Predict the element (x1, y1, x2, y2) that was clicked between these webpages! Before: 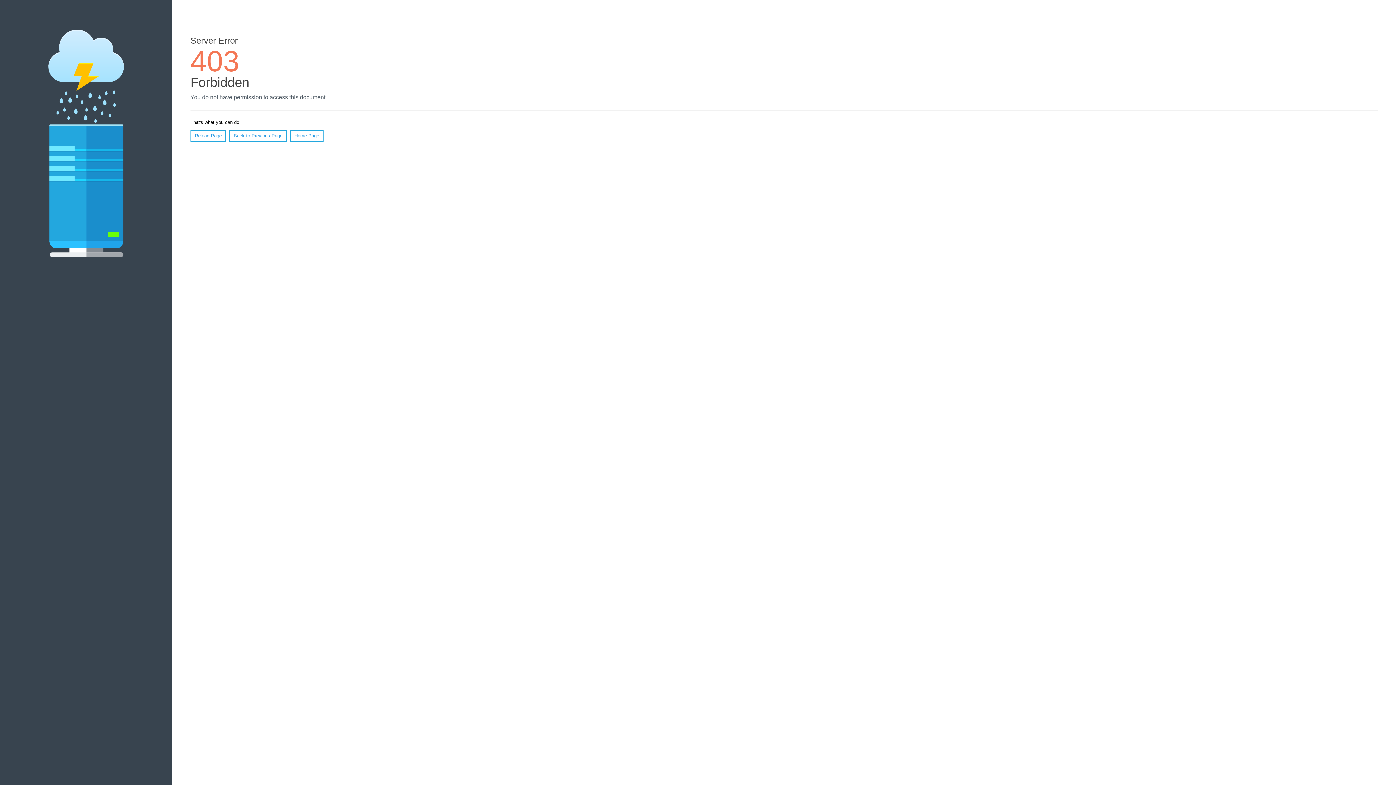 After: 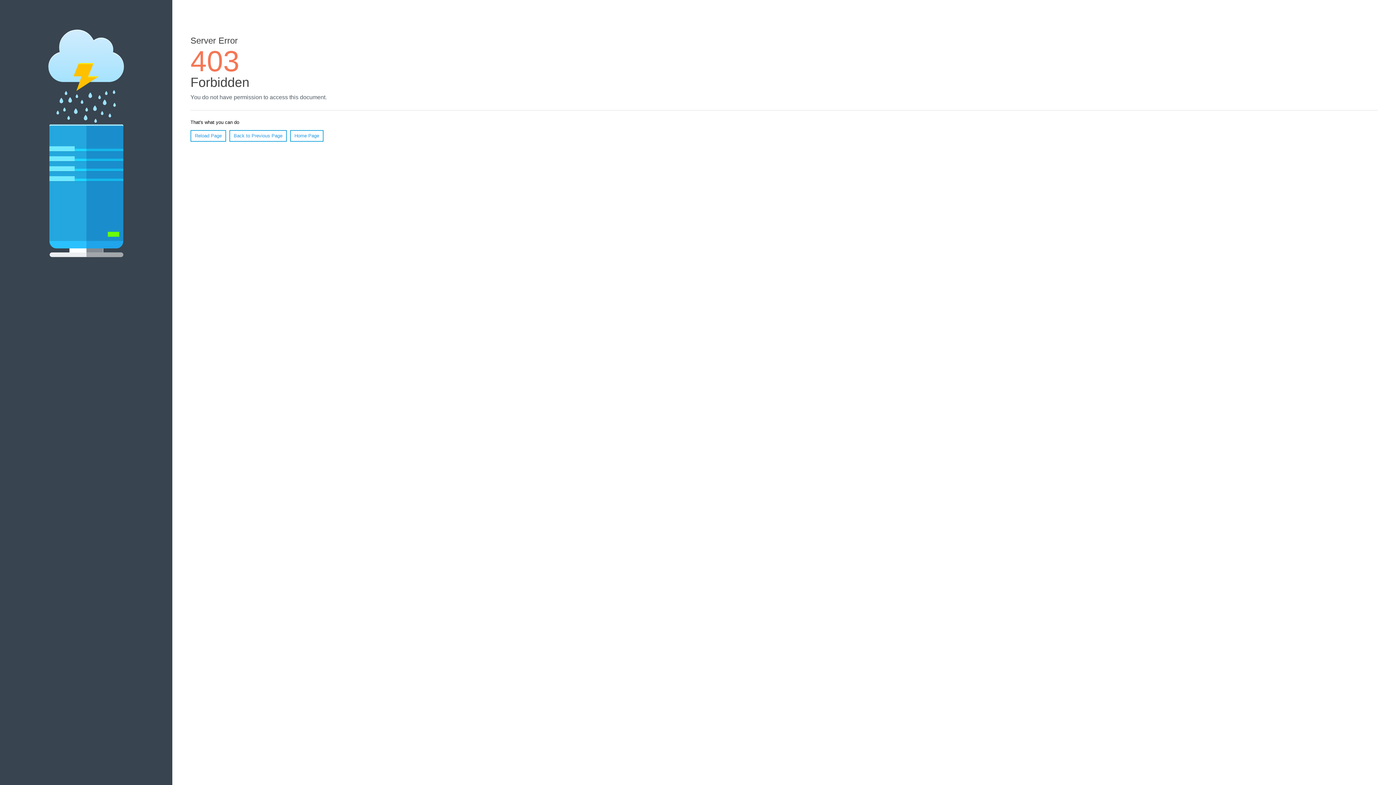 Action: label: Reload Page bbox: (190, 130, 226, 141)